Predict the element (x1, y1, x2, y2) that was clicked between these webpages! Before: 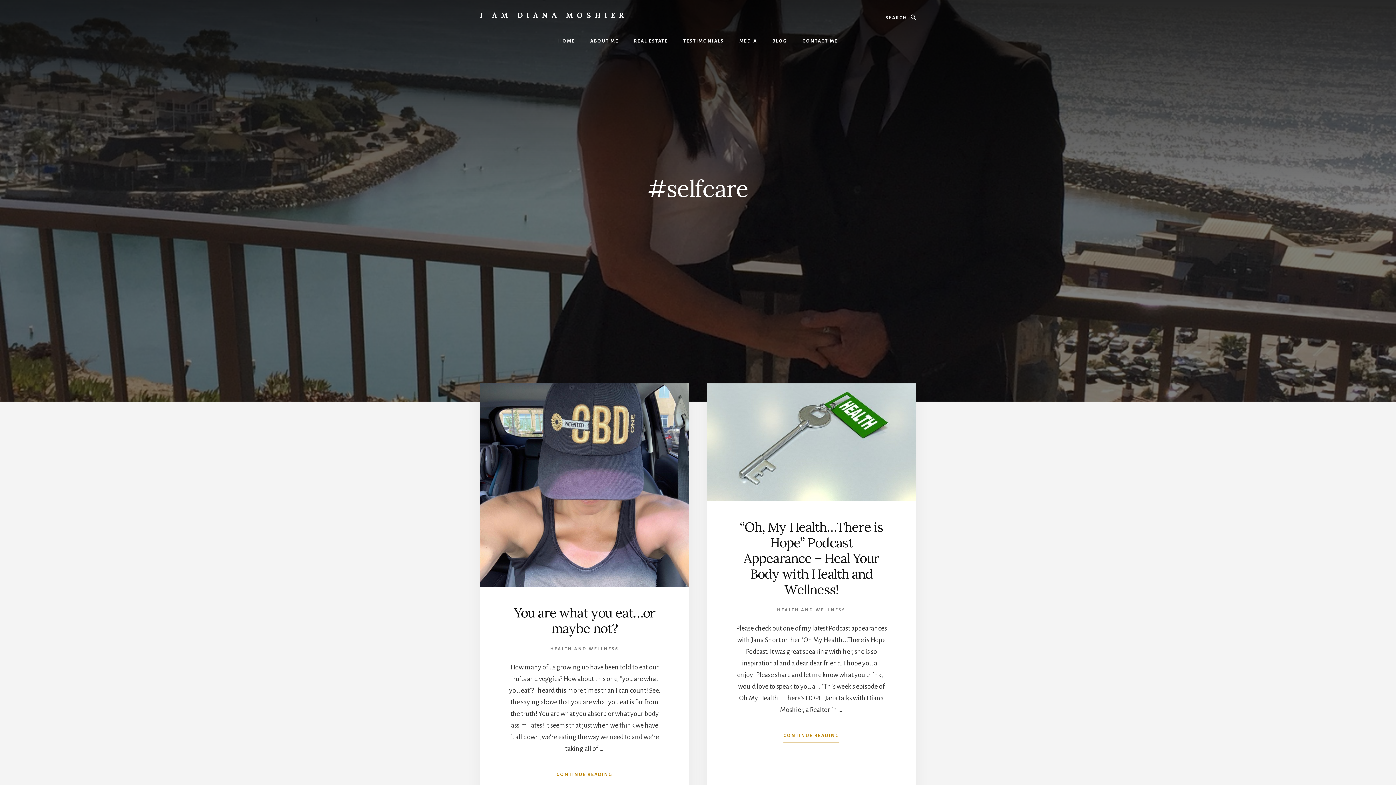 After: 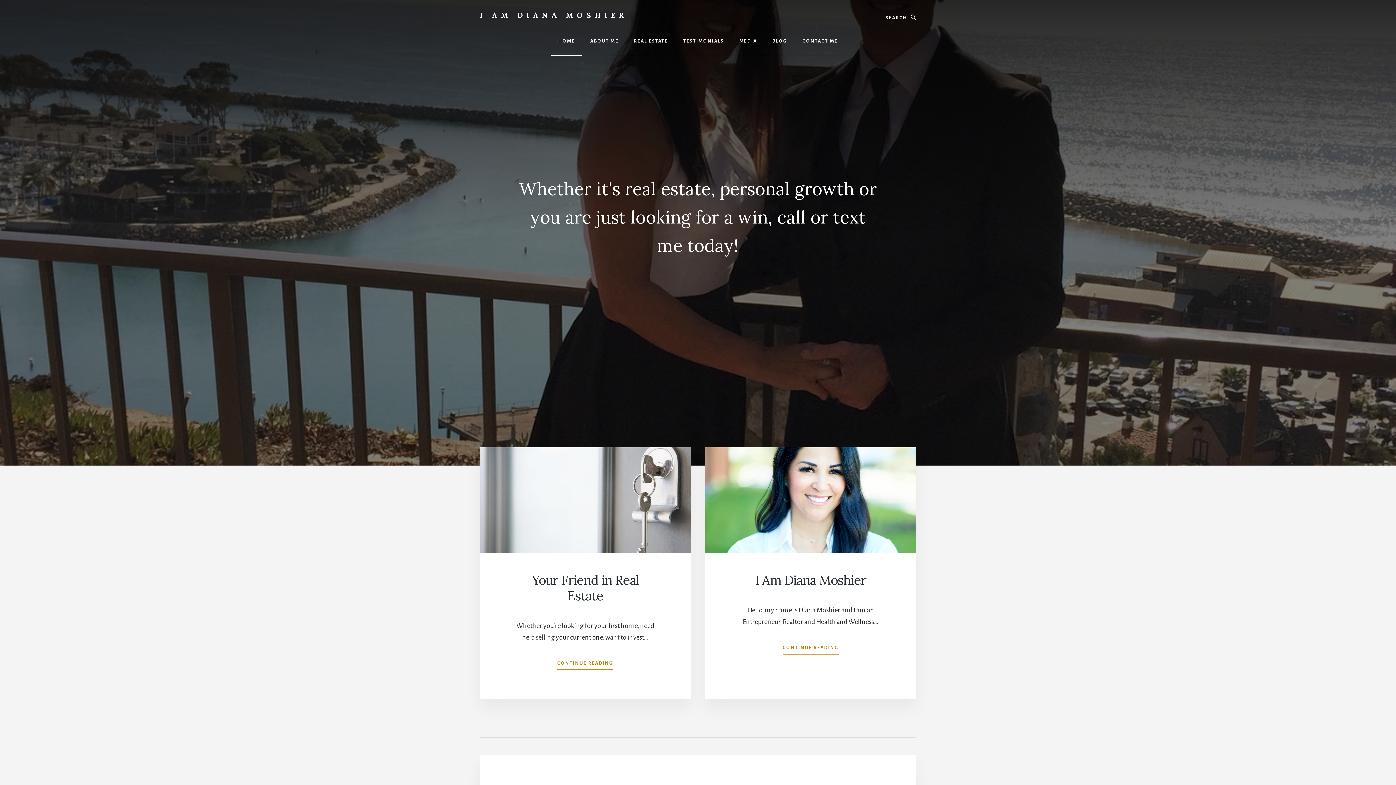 Action: label: HOME bbox: (551, 26, 582, 55)